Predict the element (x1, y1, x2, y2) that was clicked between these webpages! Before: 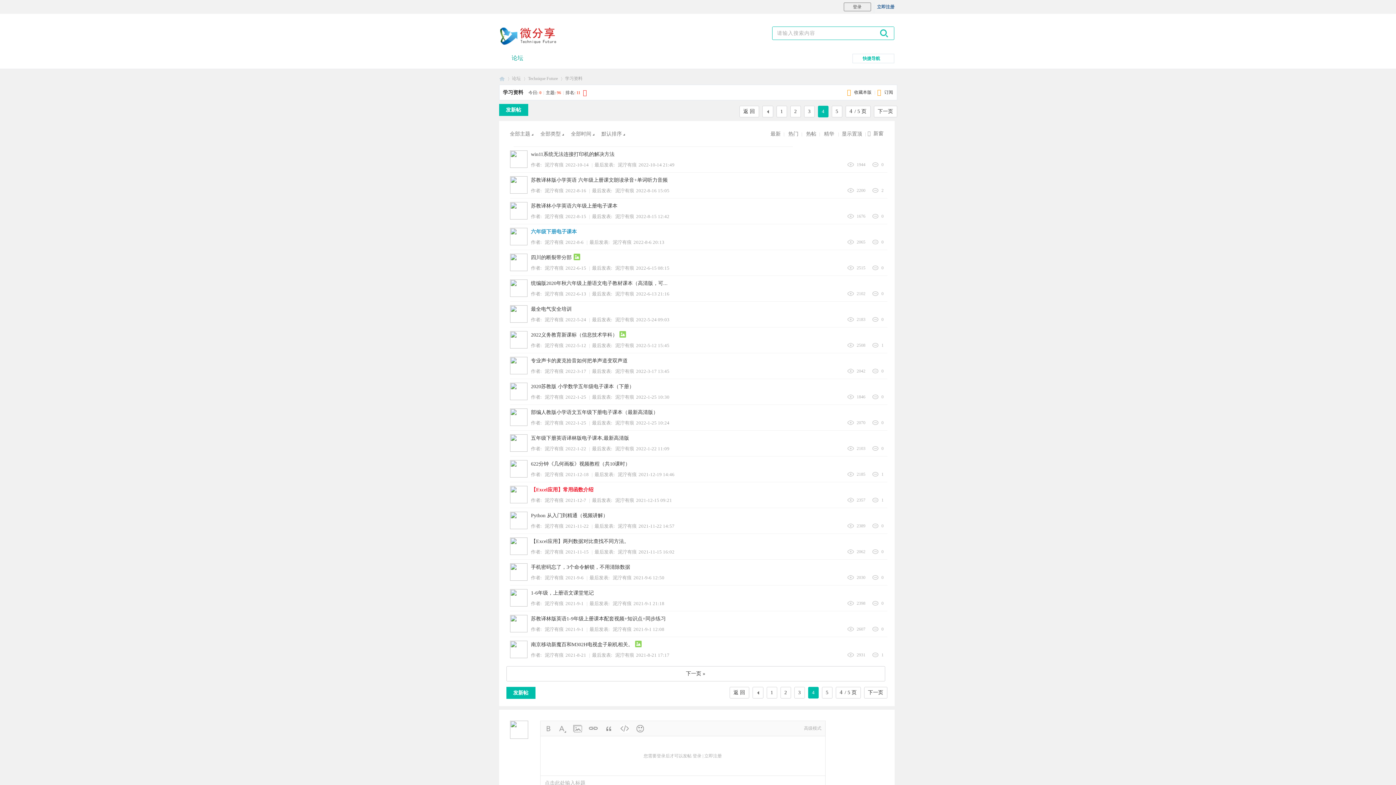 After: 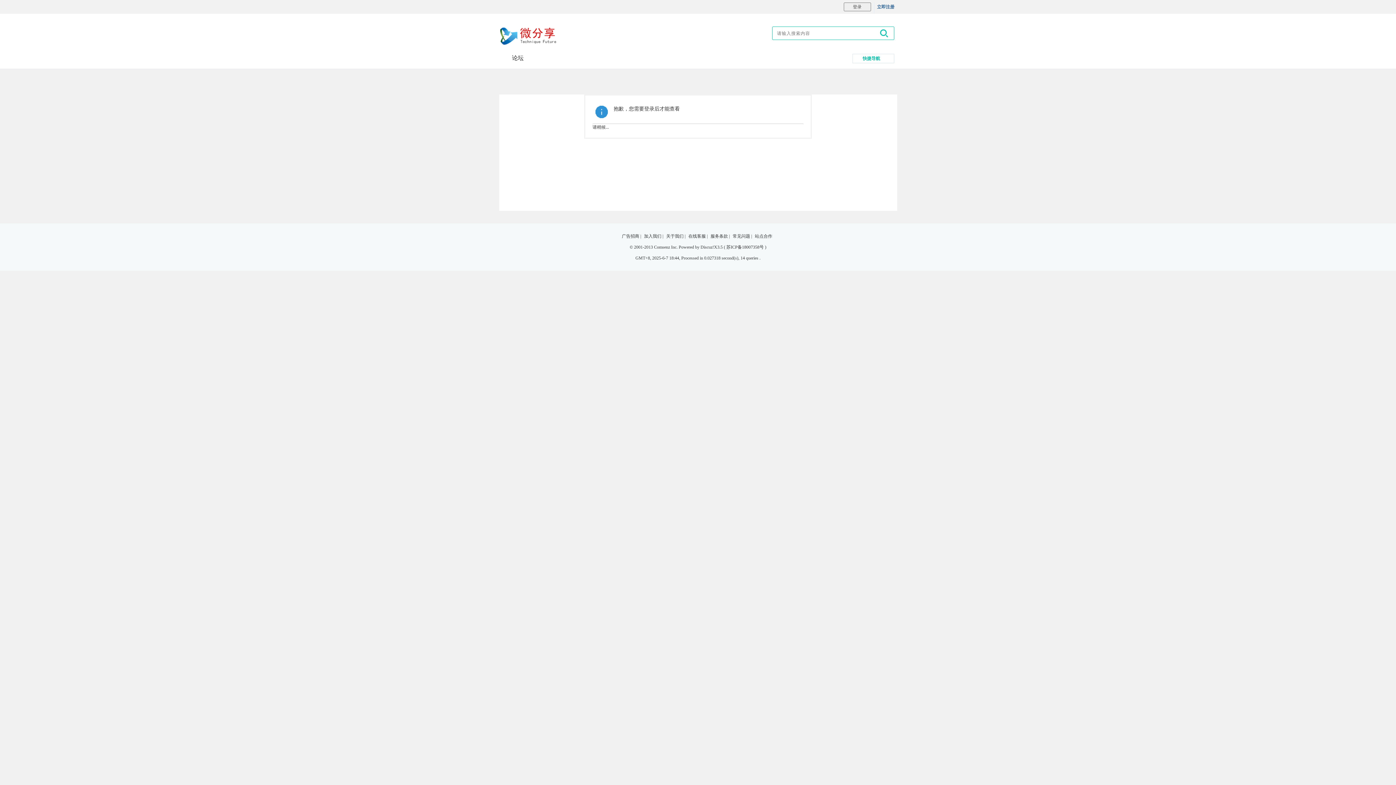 Action: label: 泥泞有痕 bbox: (615, 446, 634, 451)